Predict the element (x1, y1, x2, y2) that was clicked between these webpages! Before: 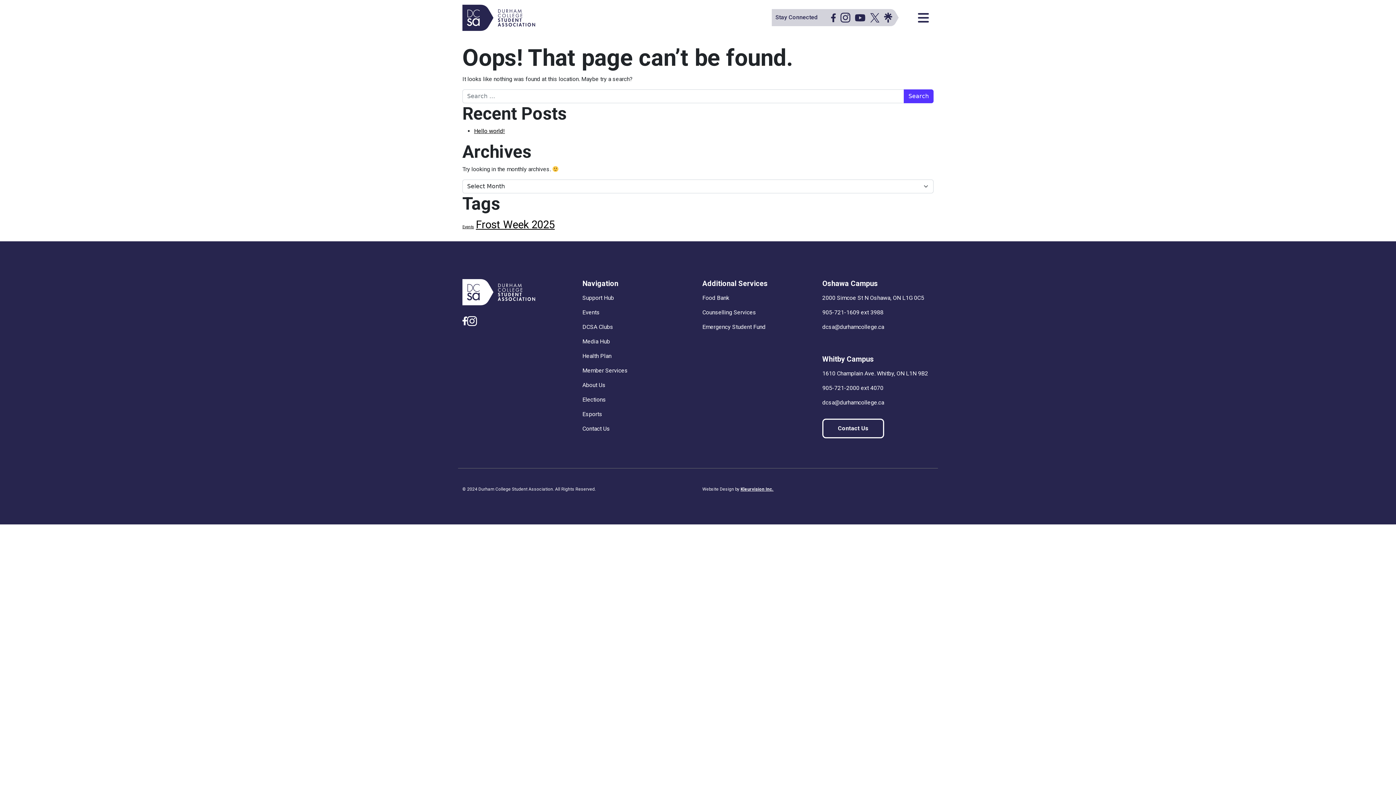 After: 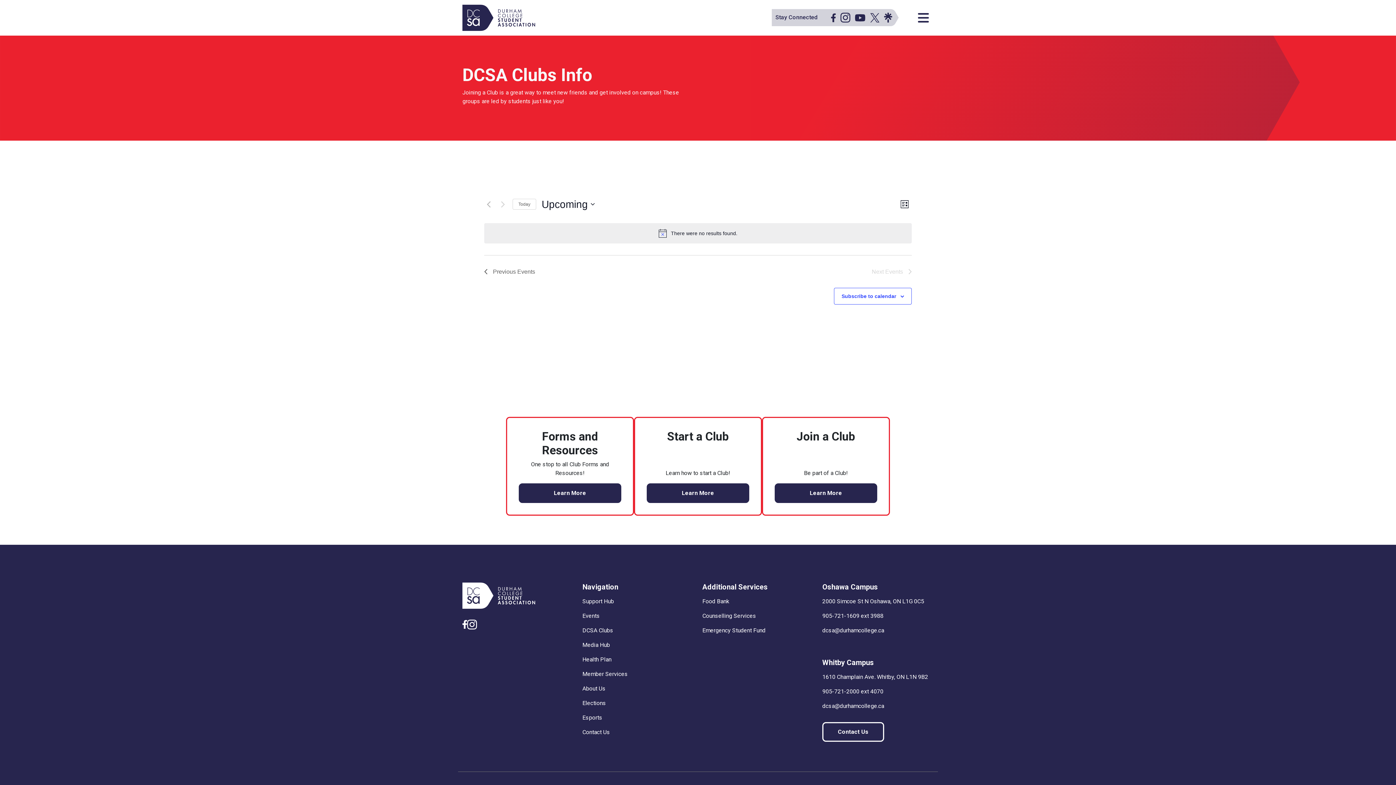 Action: bbox: (582, 322, 693, 331) label: DCSA Clubs